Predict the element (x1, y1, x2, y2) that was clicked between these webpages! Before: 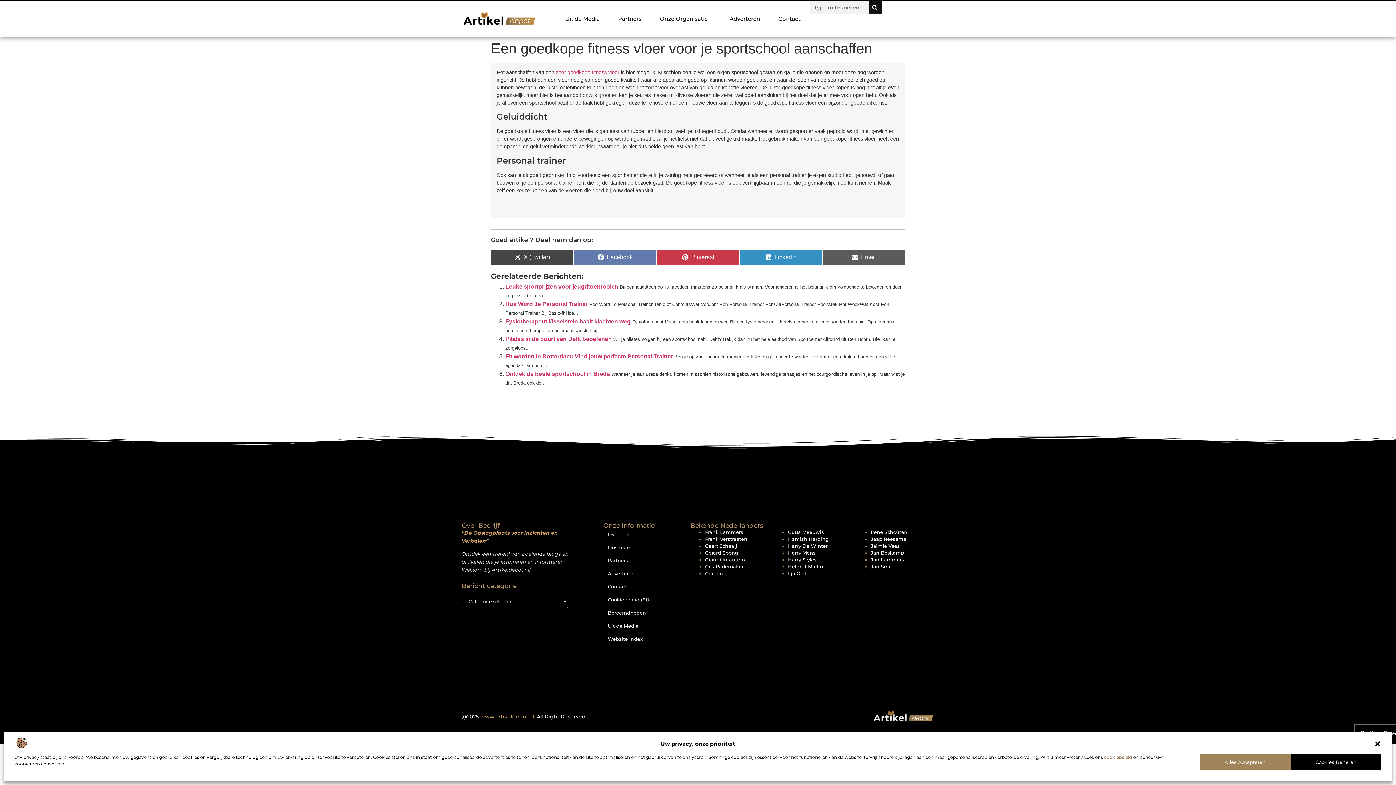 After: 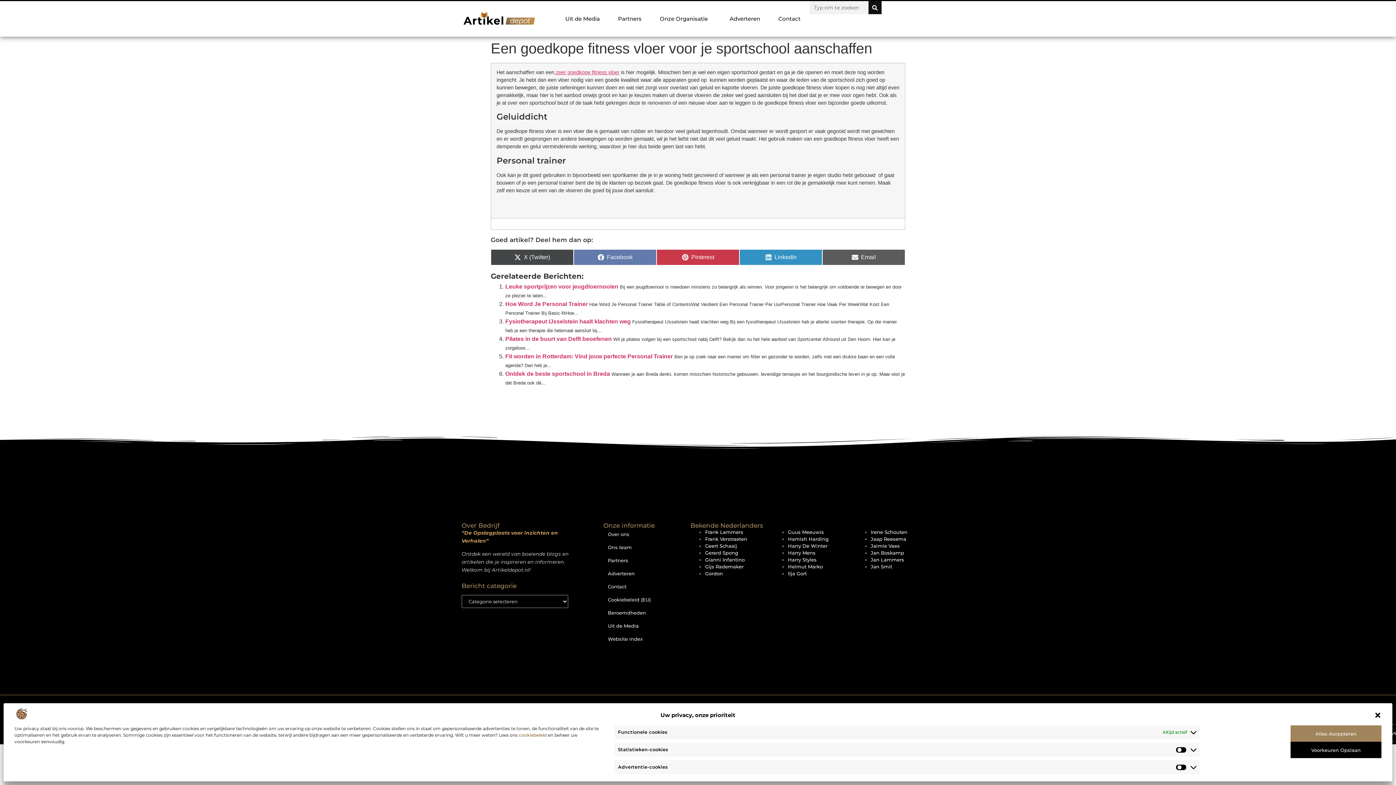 Action: bbox: (1290, 754, 1381, 770) label: Cookies Beheren